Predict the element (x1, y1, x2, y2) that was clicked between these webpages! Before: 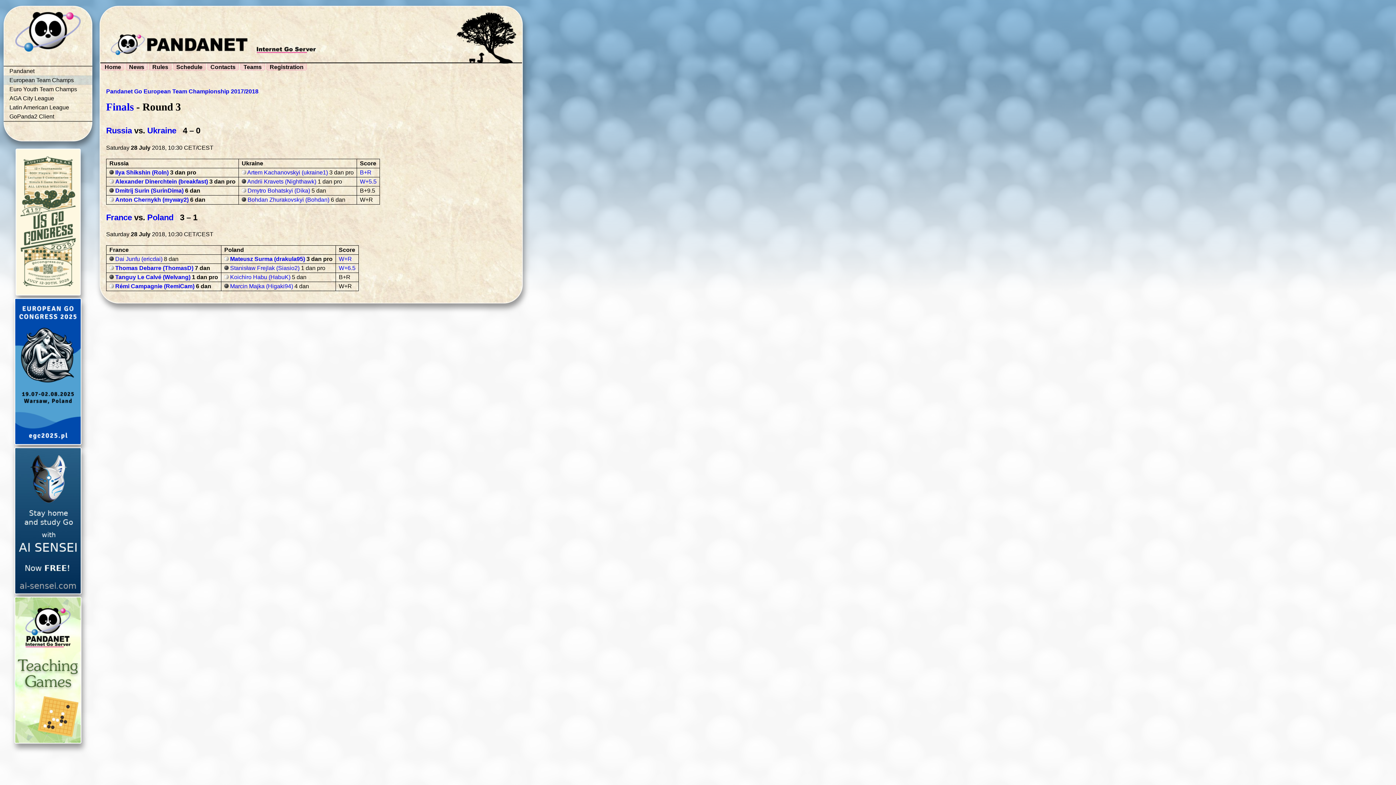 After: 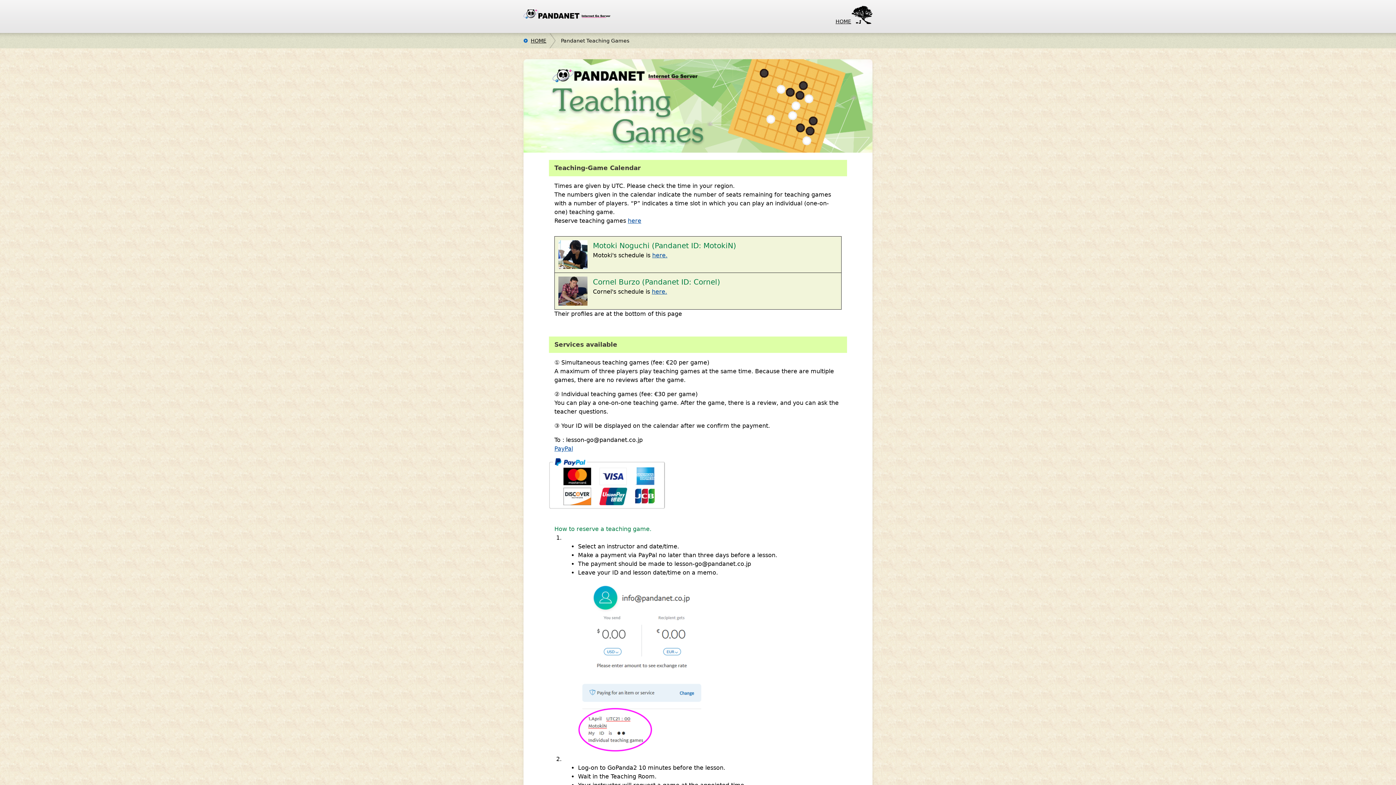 Action: bbox: (14, 738, 81, 745)